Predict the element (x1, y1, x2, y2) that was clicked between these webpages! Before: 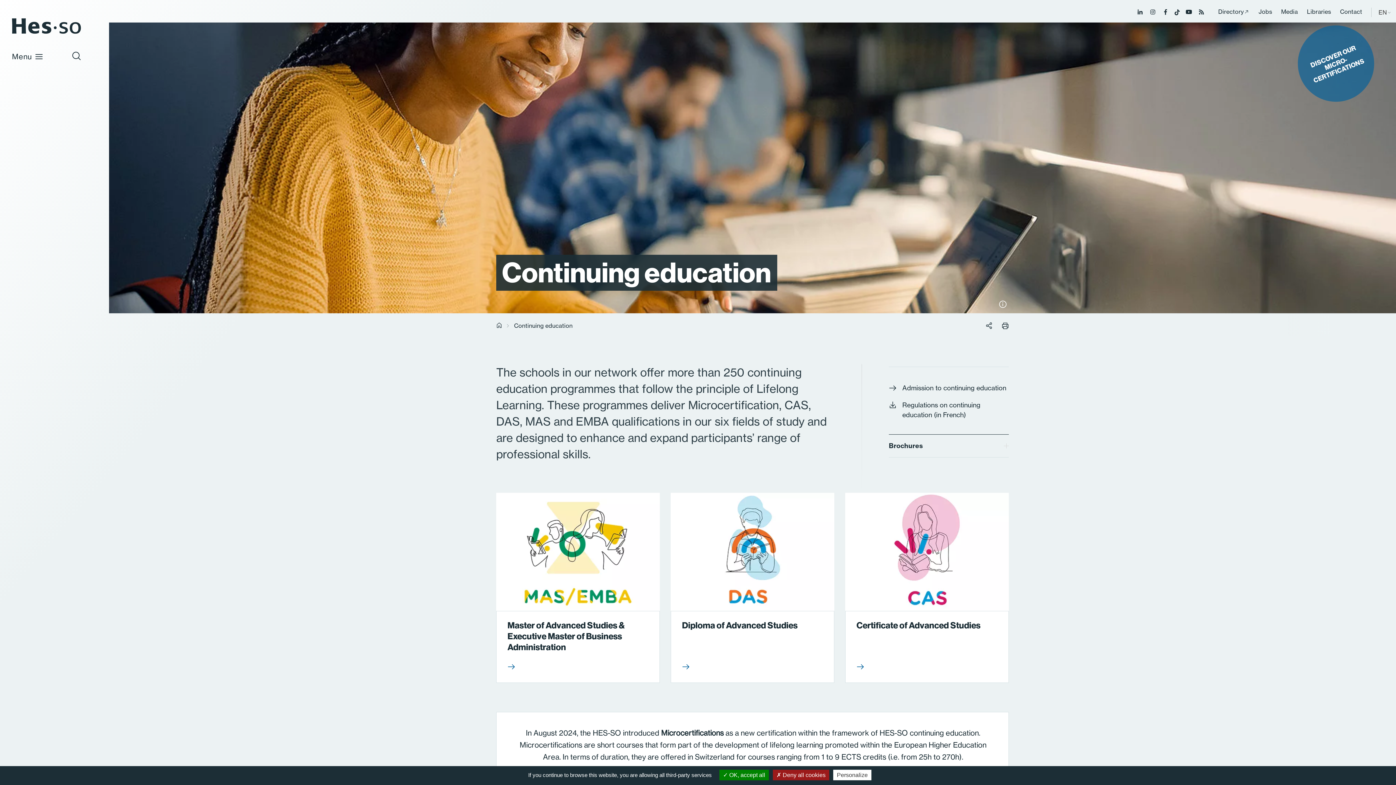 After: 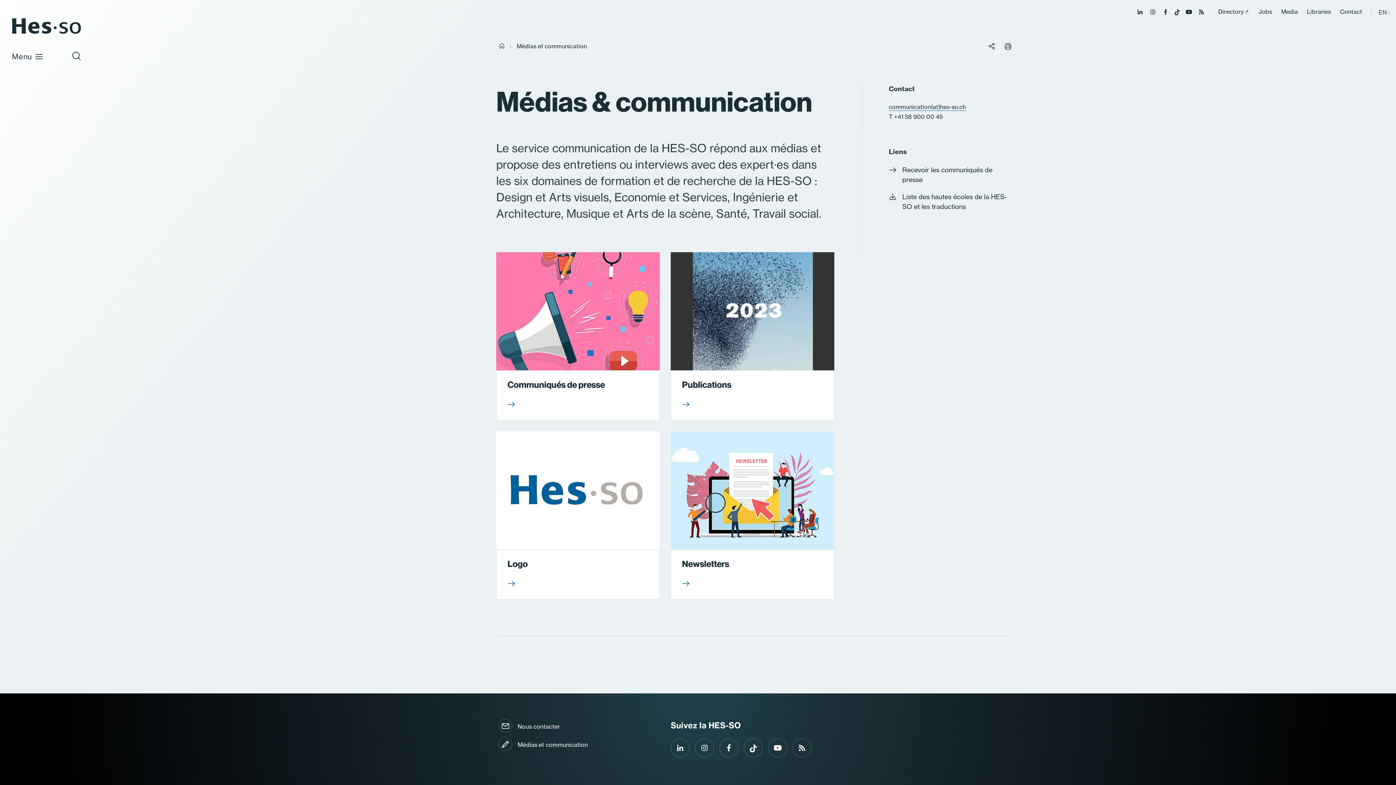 Action: label: Media bbox: (1281, 8, 1298, 15)